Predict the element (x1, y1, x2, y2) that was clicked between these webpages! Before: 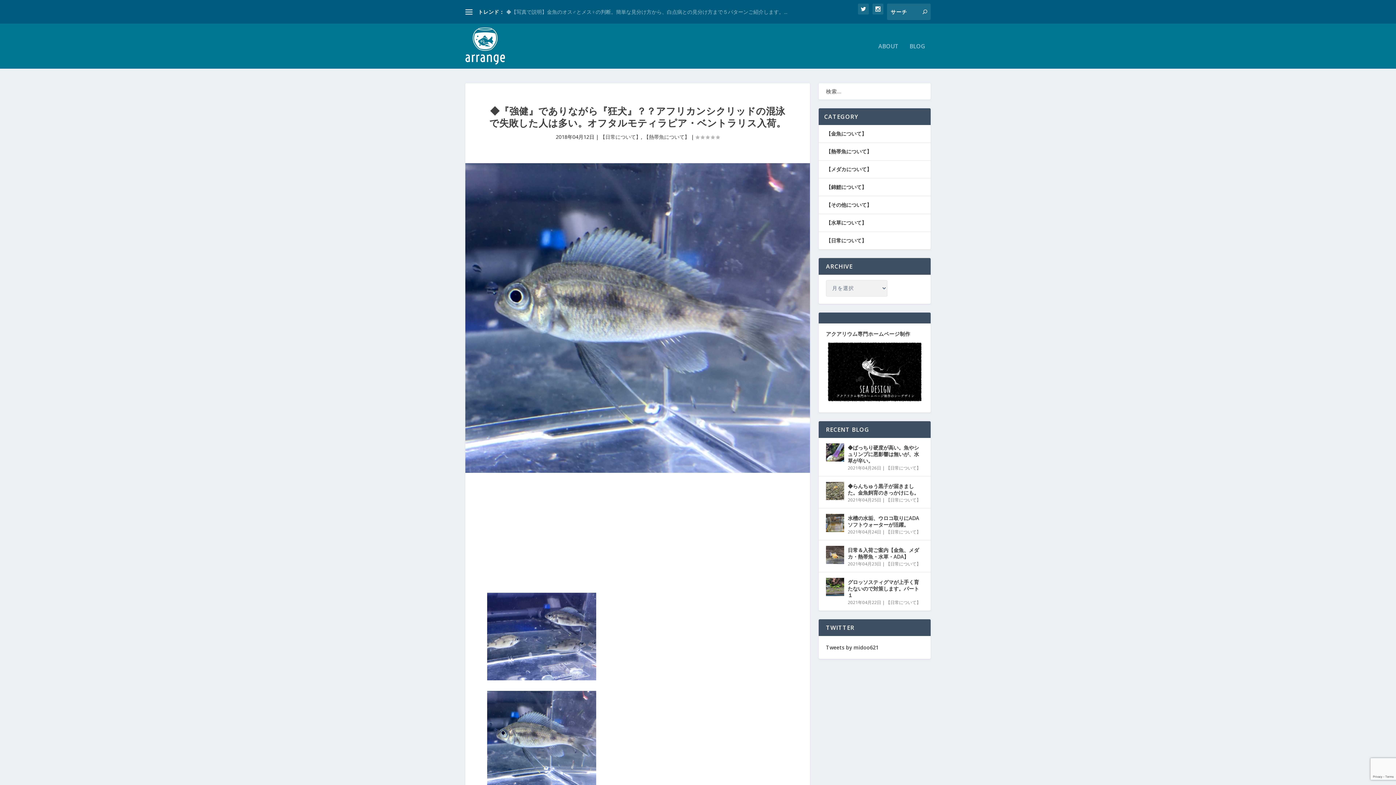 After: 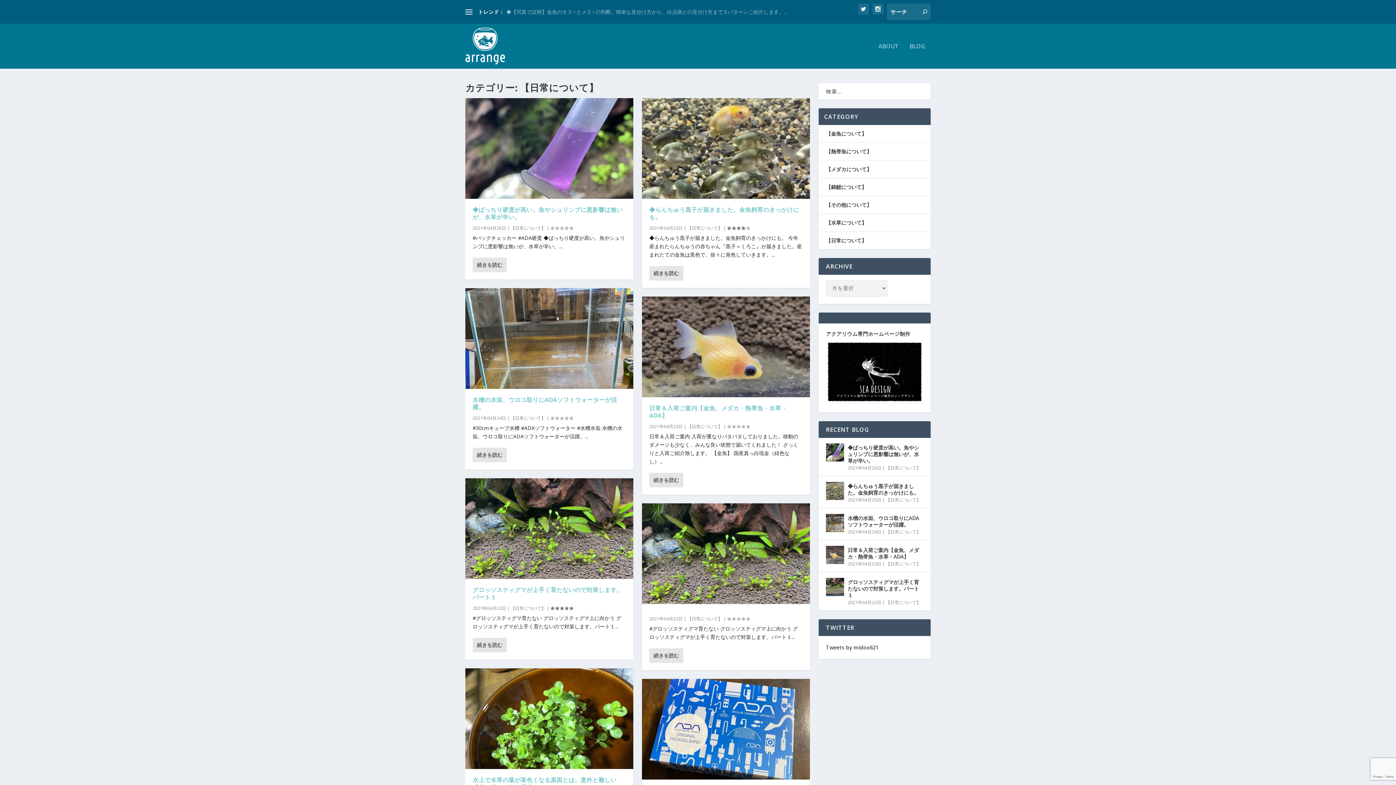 Action: bbox: (886, 529, 921, 535) label: 【日常について】